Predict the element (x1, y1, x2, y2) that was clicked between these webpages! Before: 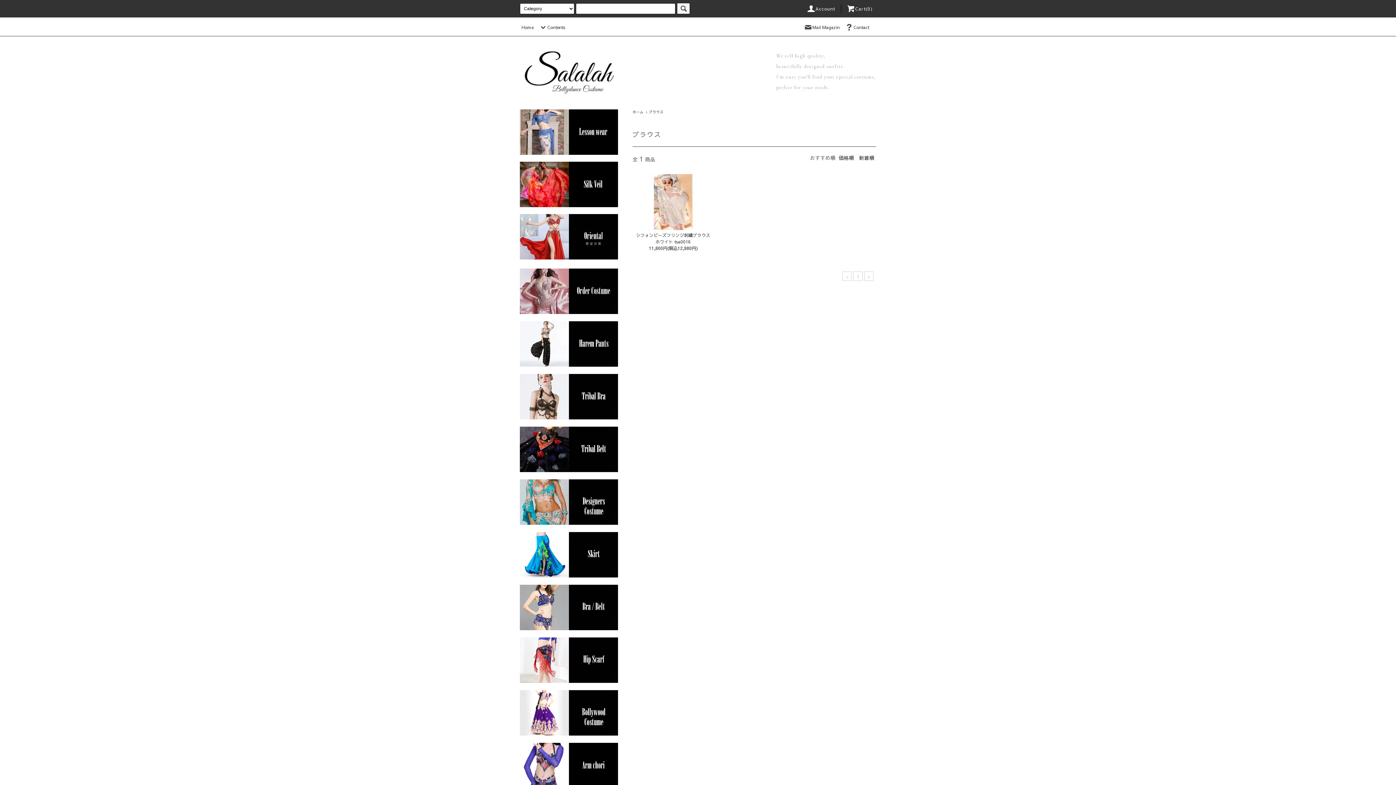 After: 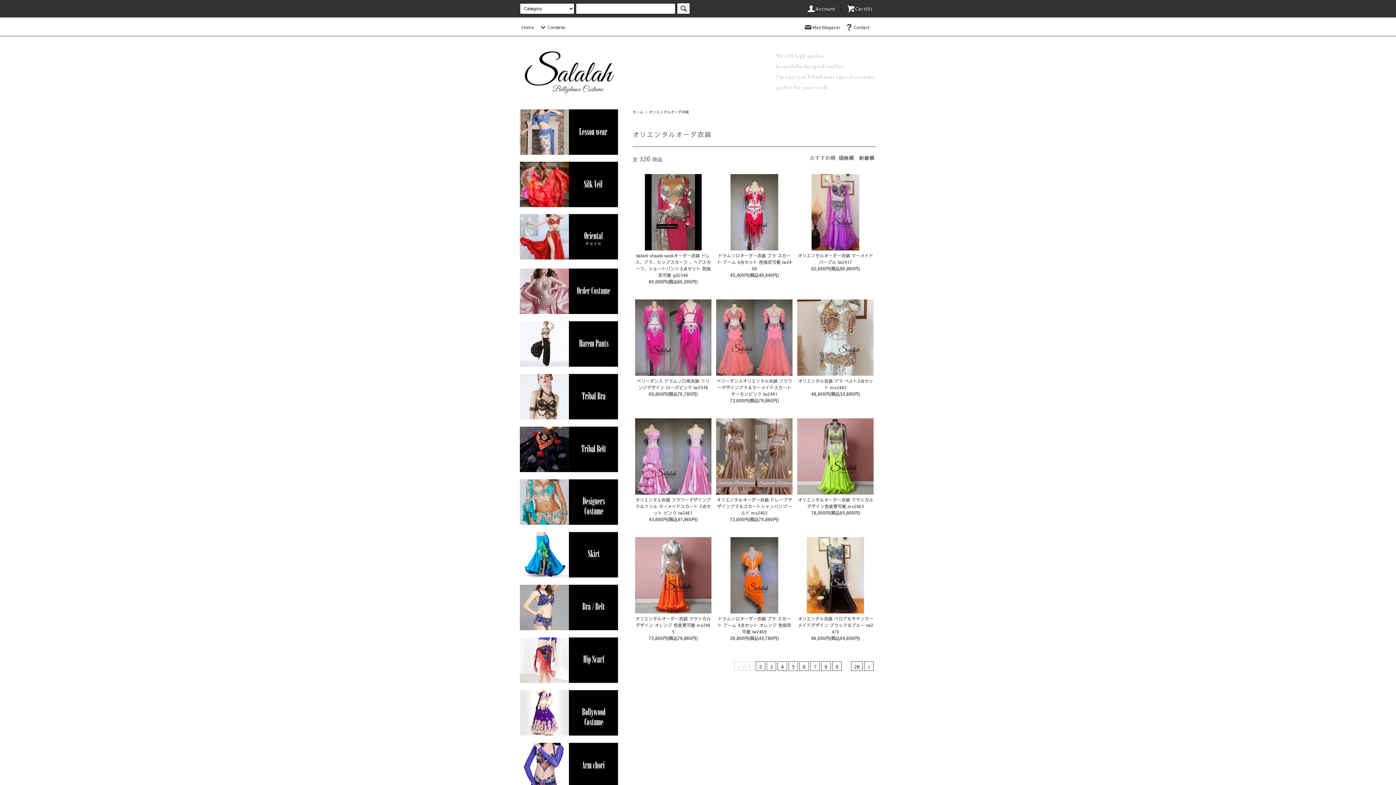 Action: bbox: (520, 286, 618, 294)